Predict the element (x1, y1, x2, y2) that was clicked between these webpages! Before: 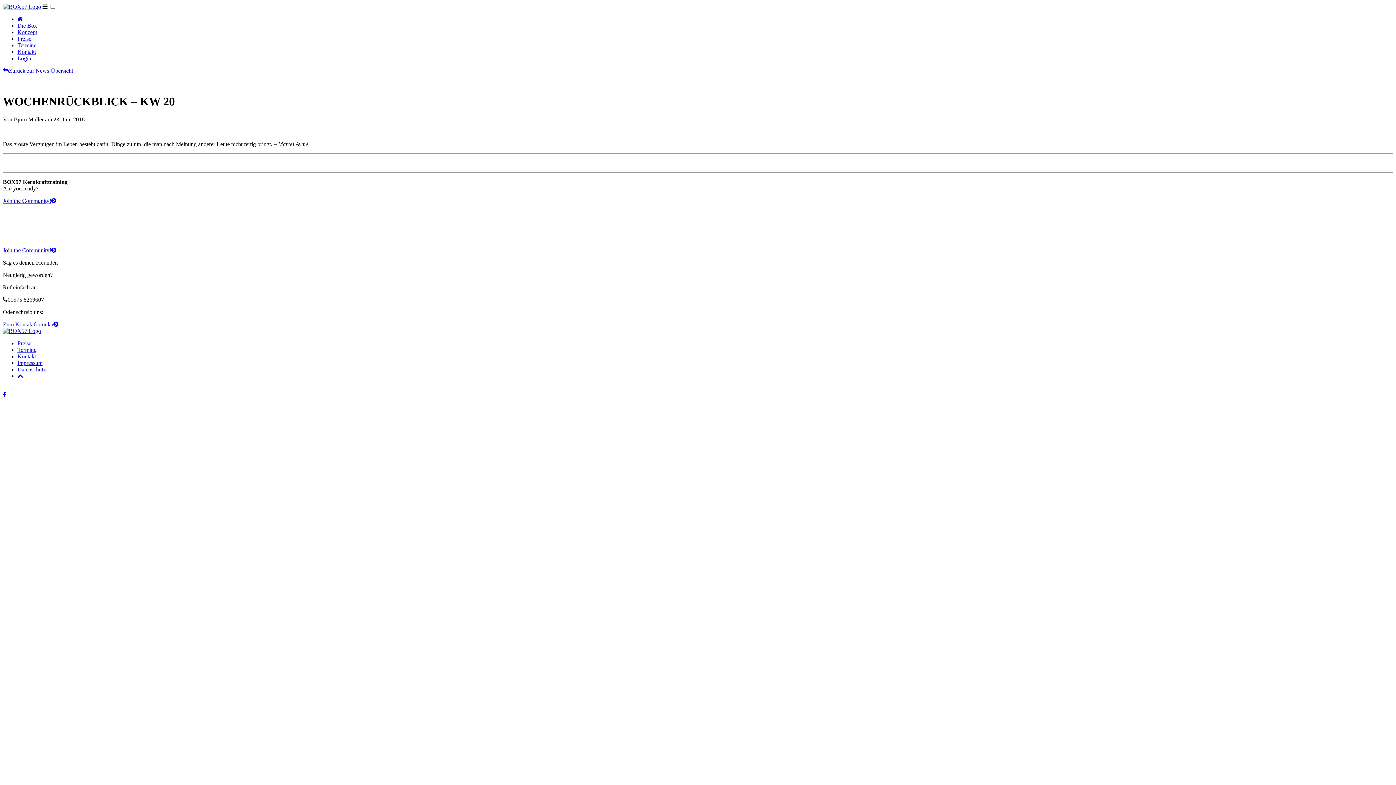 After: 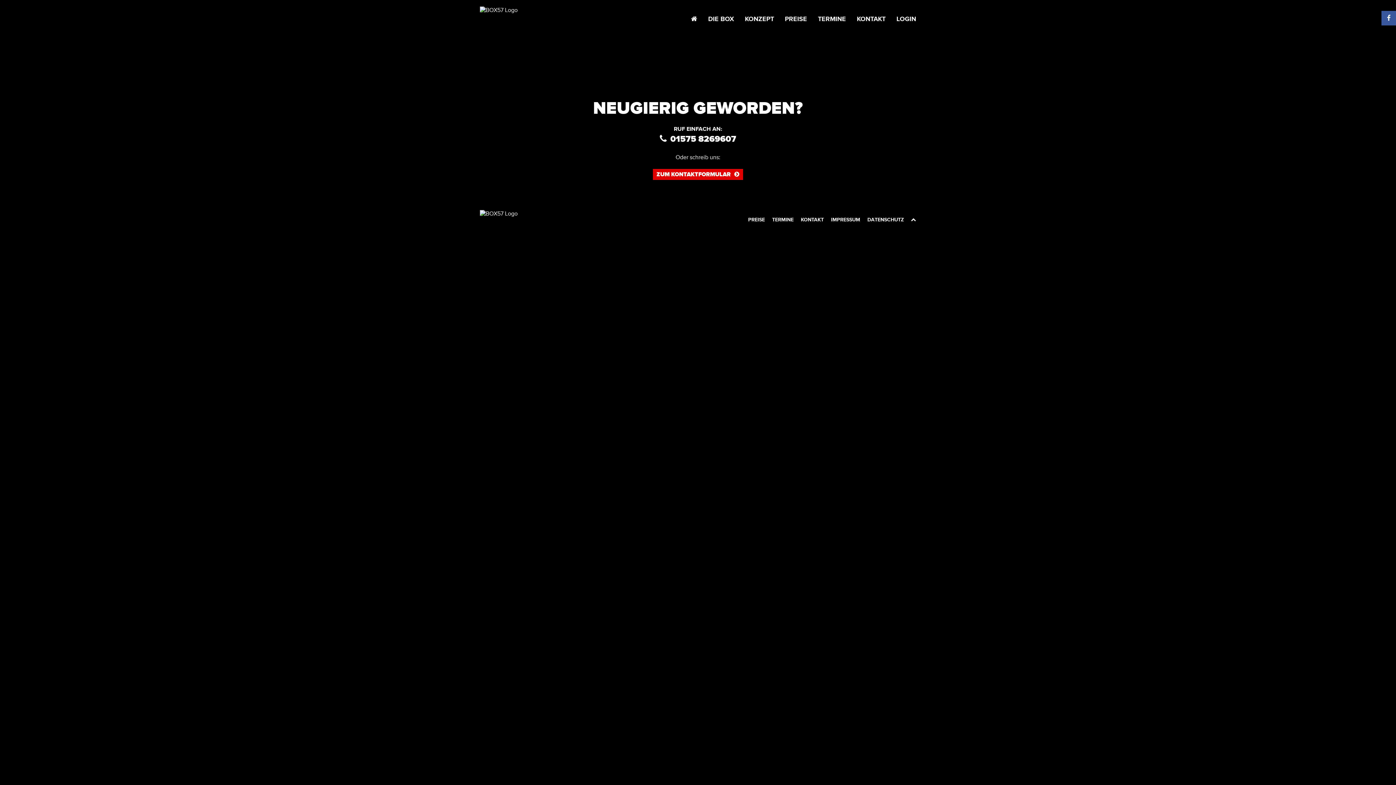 Action: bbox: (2, 67, 73, 73) label: Zurück zur News-Übersicht